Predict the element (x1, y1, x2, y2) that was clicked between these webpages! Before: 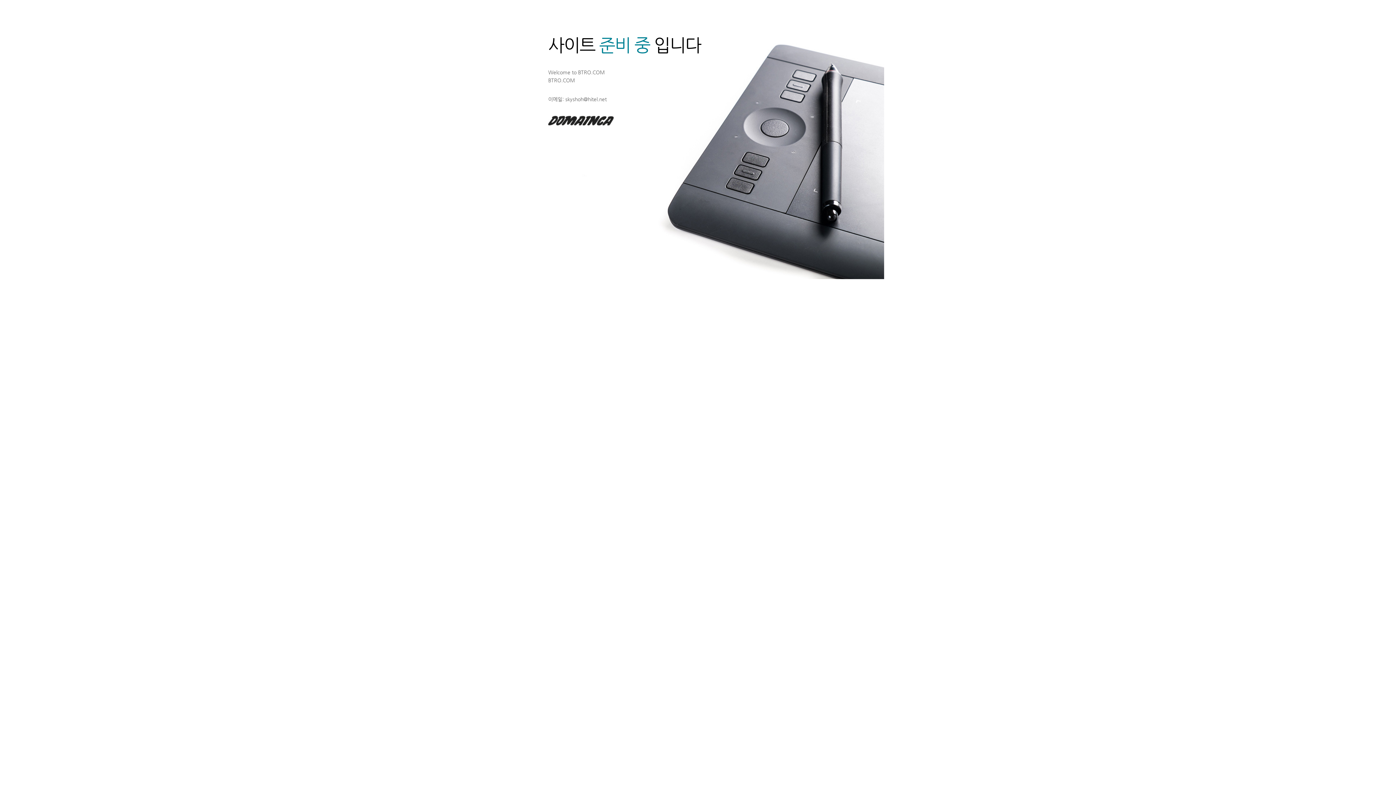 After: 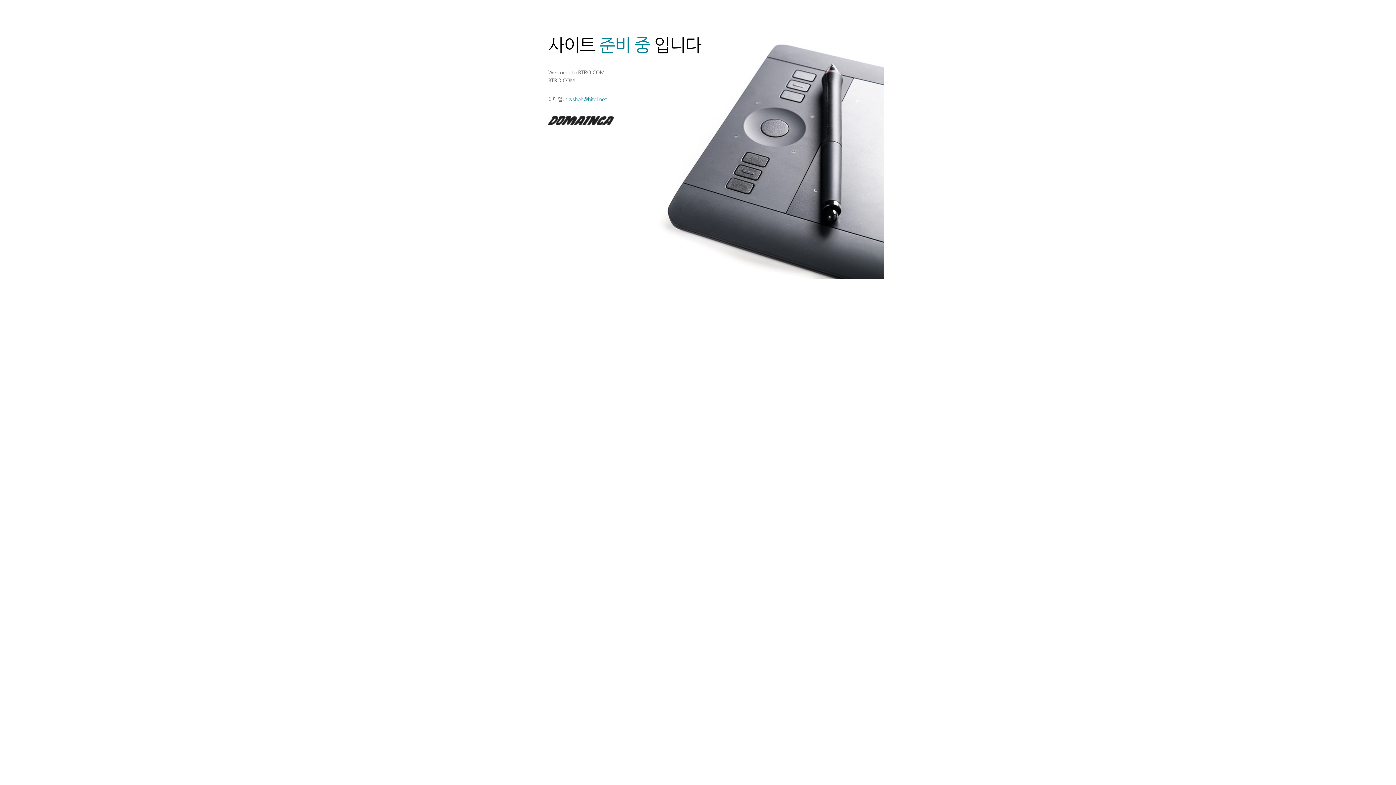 Action: label: skyshoh@hitel.net bbox: (565, 96, 606, 102)